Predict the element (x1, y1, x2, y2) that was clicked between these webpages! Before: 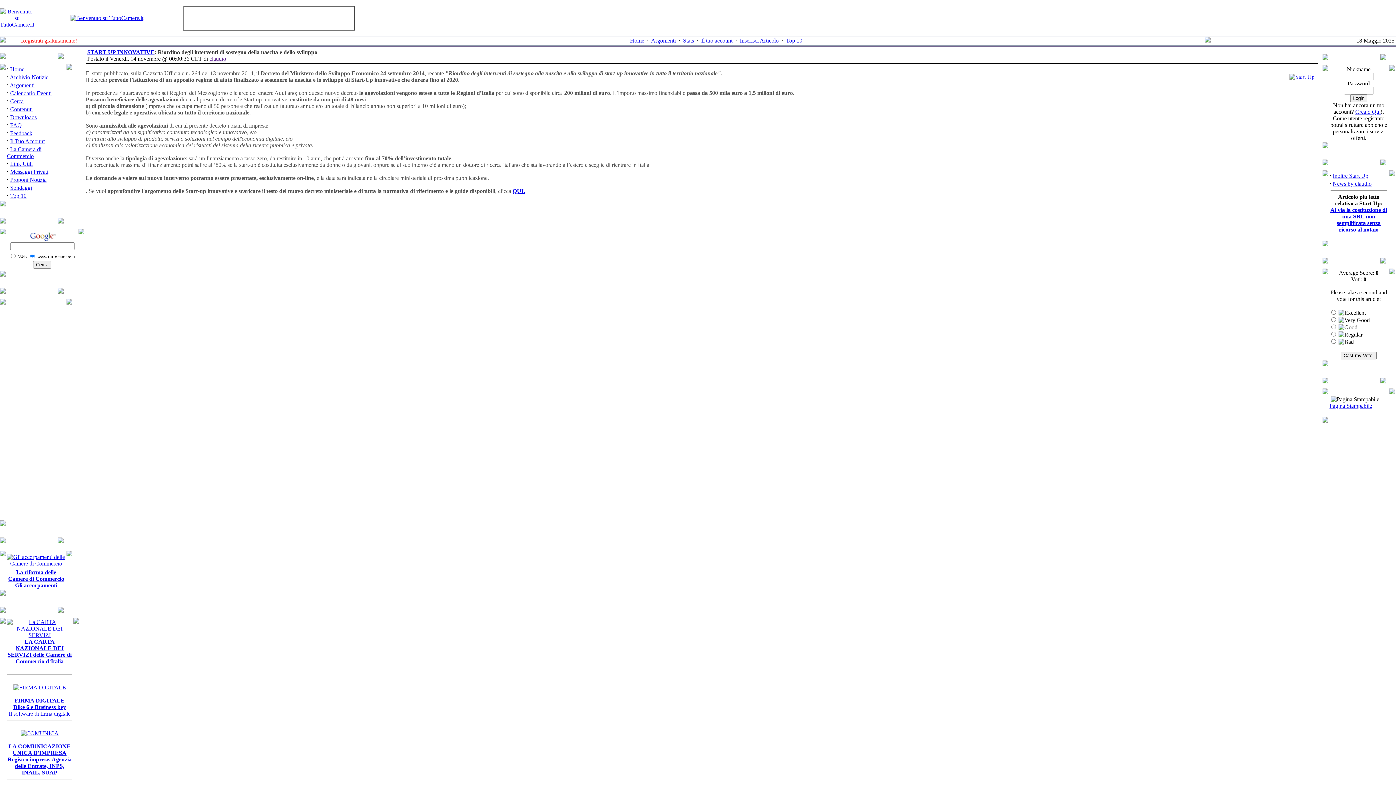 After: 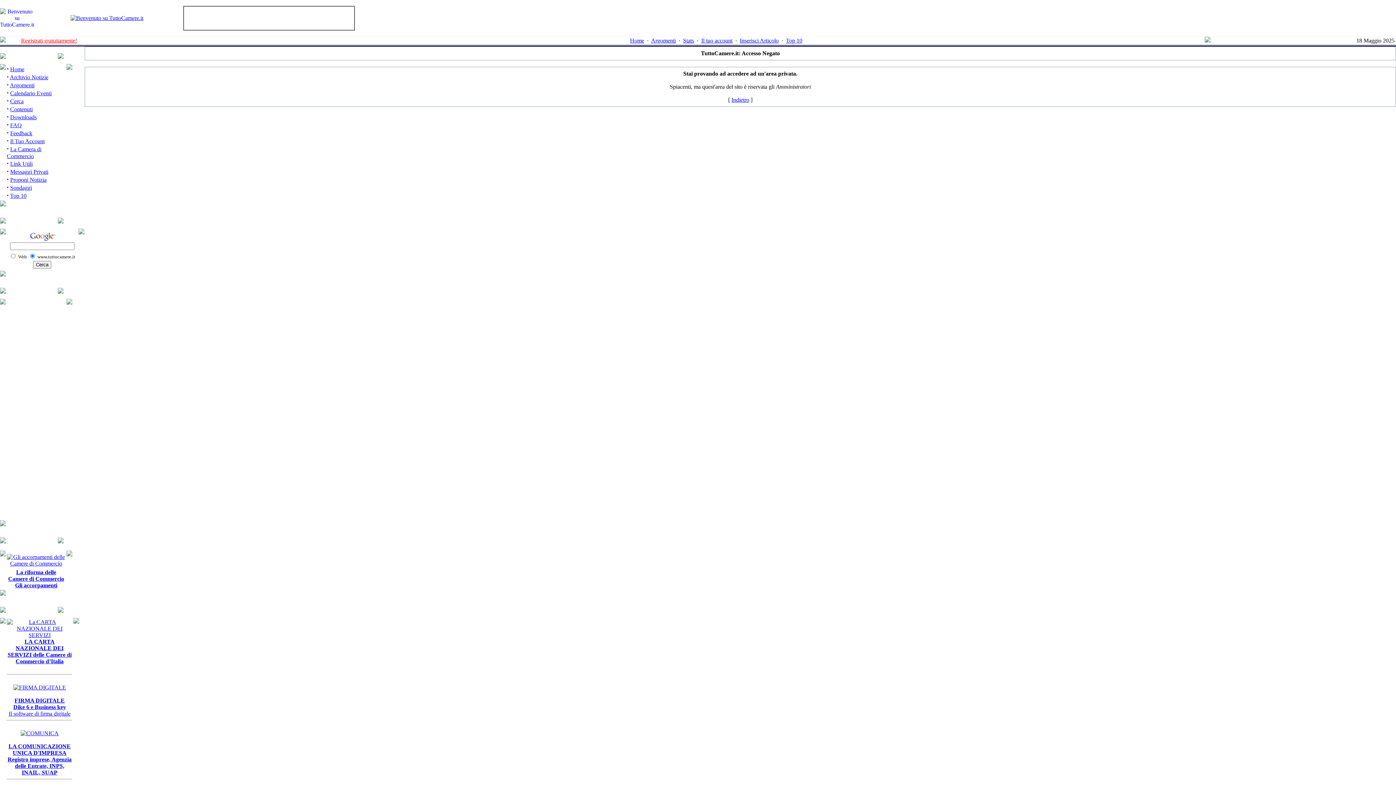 Action: label: Stats bbox: (683, 37, 694, 43)